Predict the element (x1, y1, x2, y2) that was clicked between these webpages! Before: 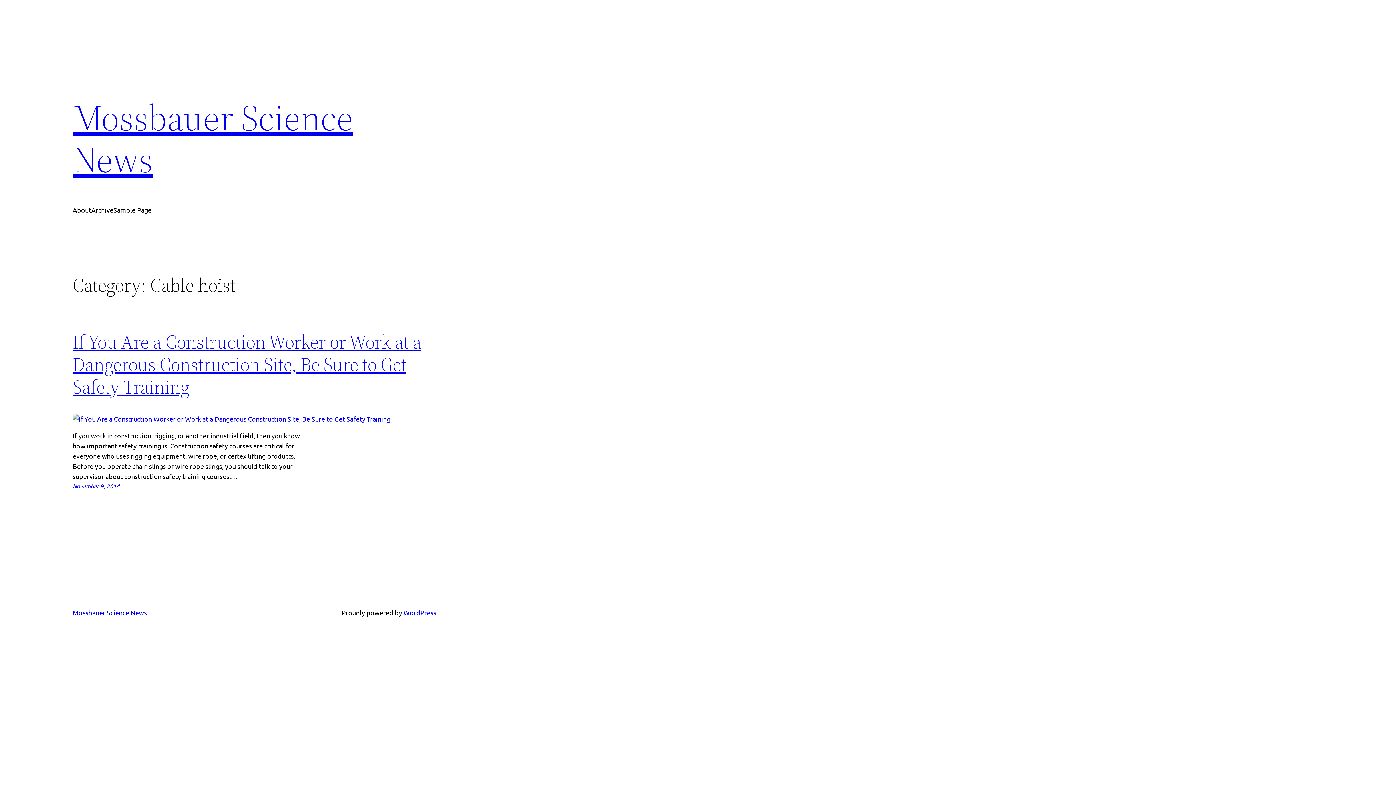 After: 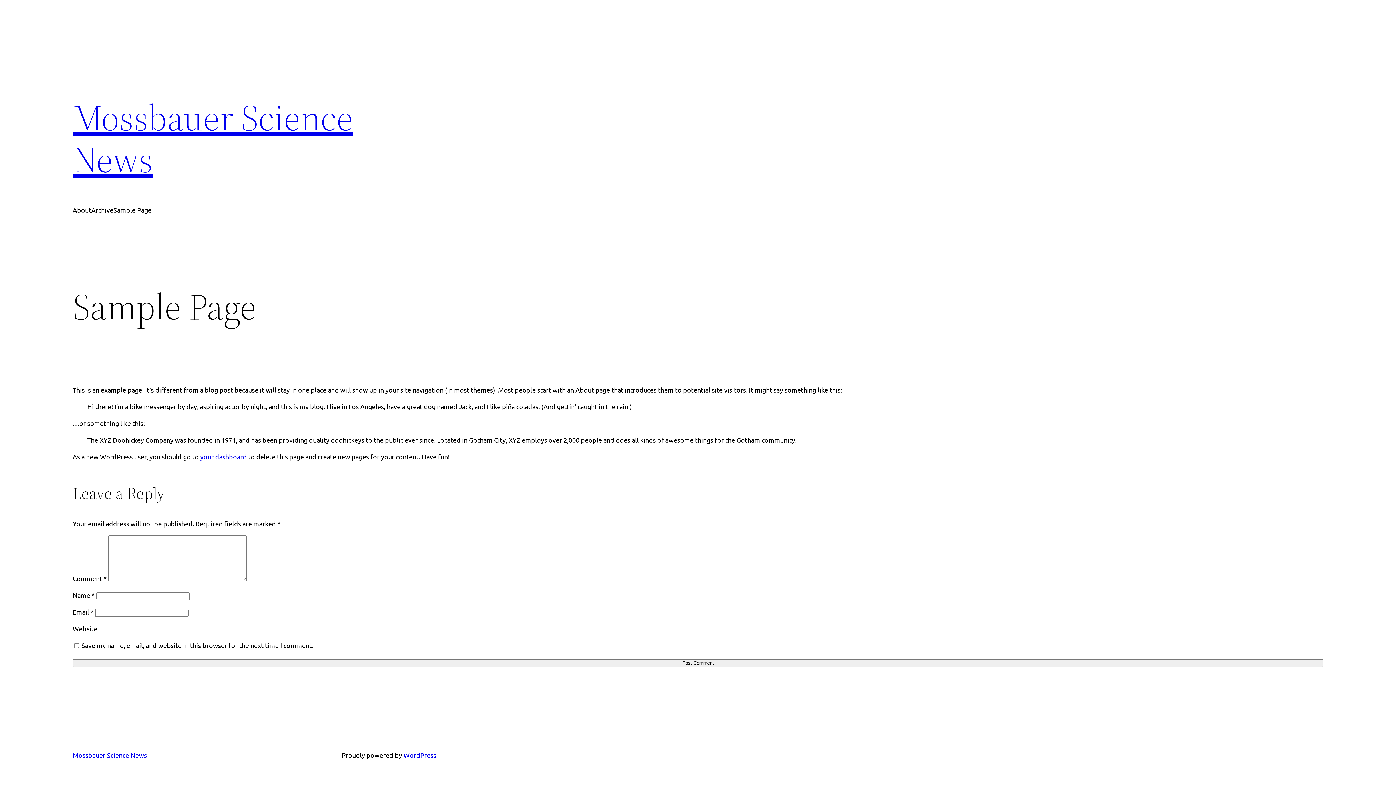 Action: bbox: (113, 205, 151, 215) label: Sample Page